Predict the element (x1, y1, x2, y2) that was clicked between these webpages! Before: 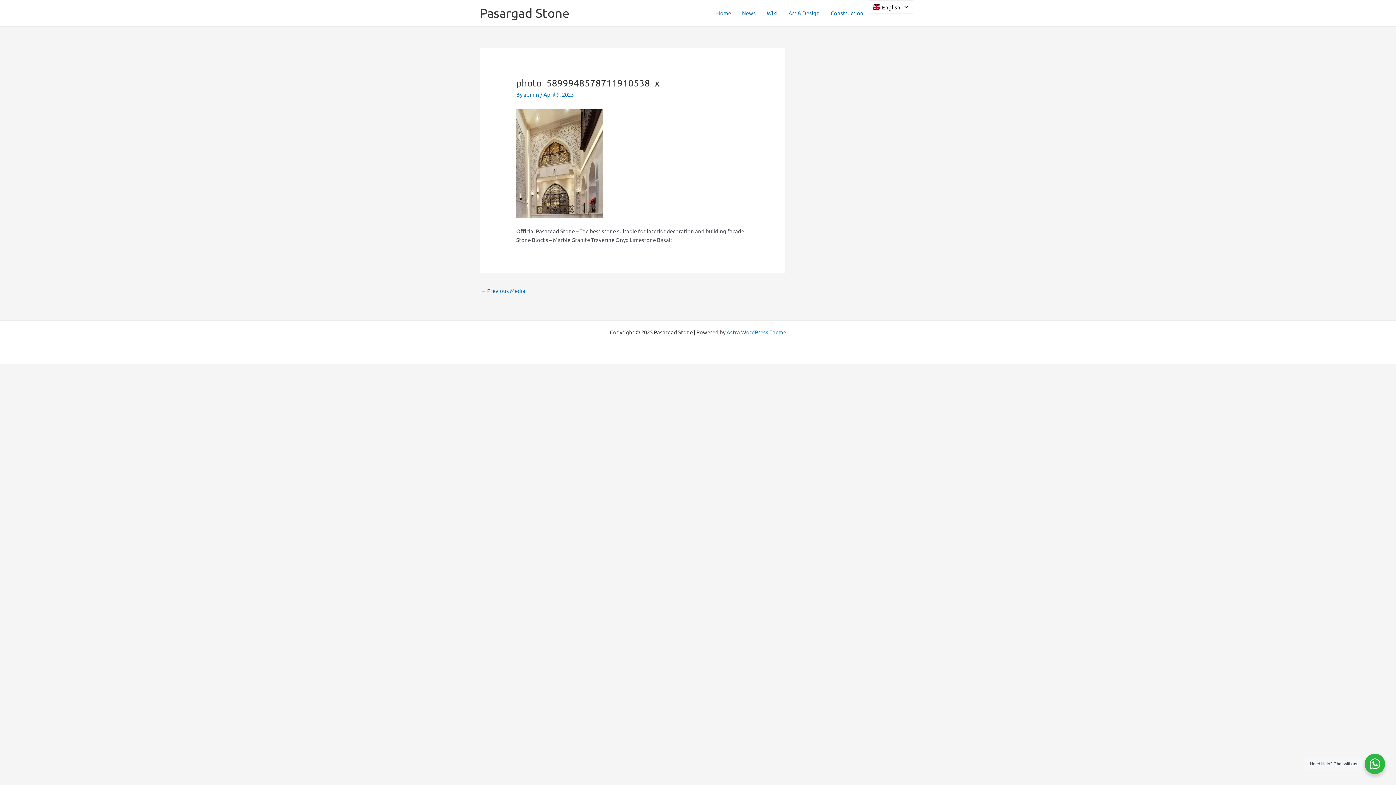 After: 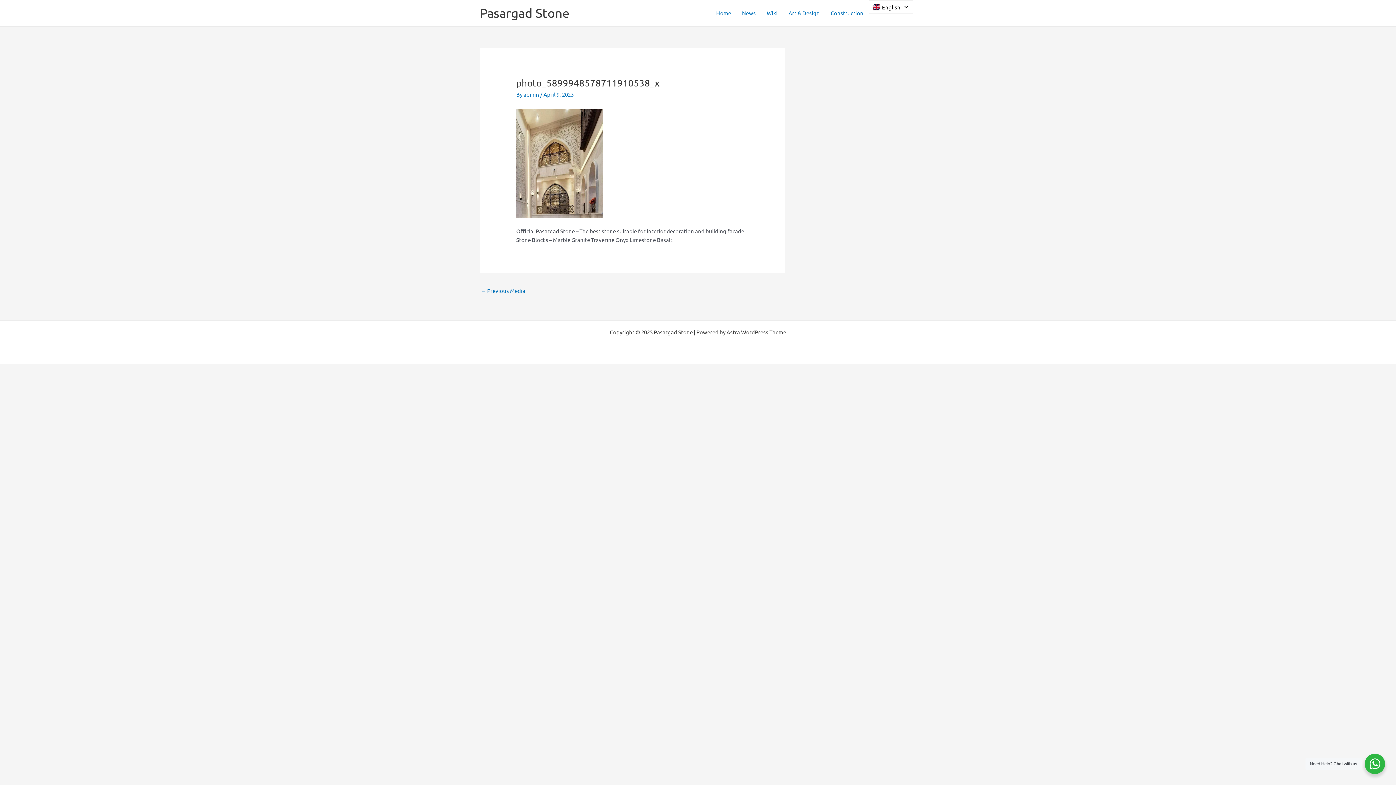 Action: label: Astra WordPress Theme bbox: (726, 328, 786, 335)